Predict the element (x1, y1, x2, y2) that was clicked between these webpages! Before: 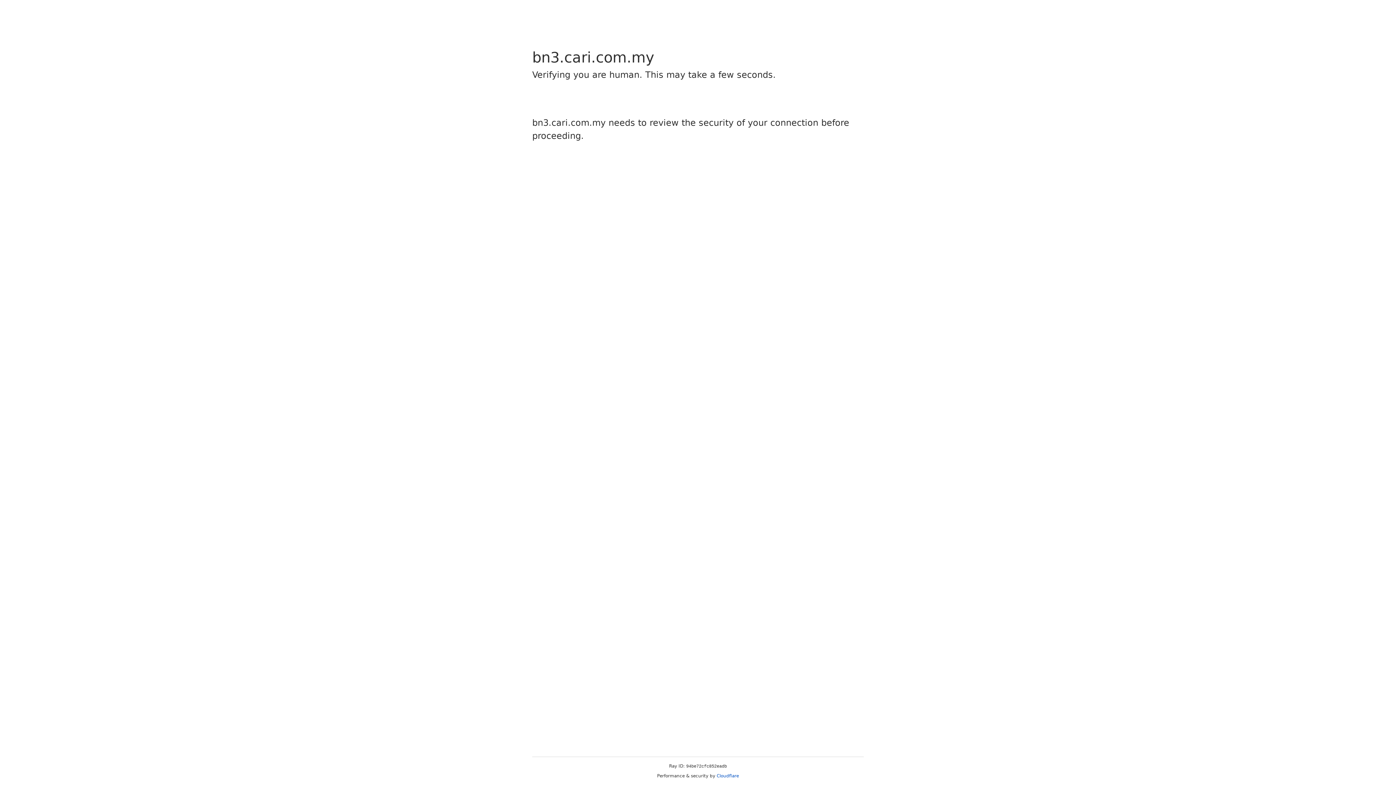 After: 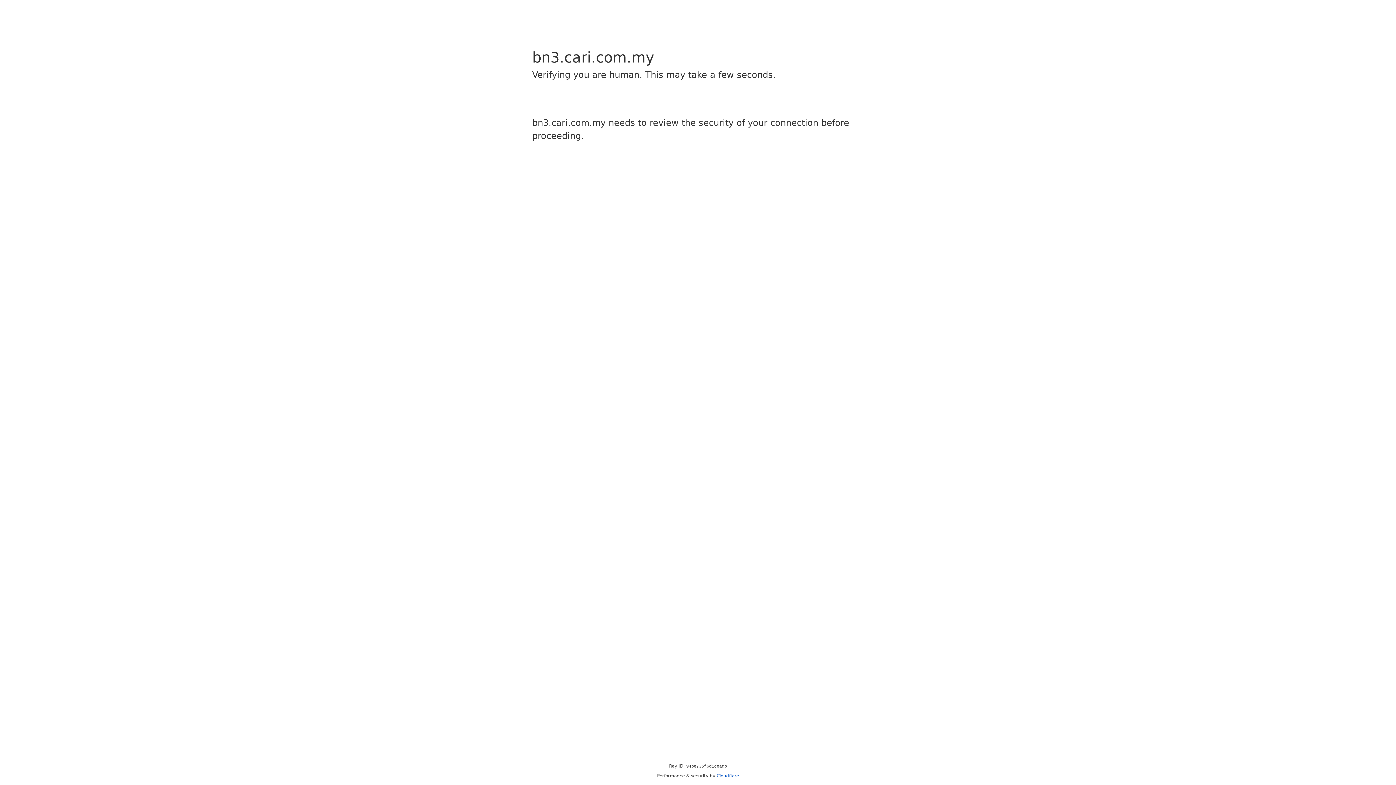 Action: bbox: (716, 773, 739, 778) label: Cloudflare